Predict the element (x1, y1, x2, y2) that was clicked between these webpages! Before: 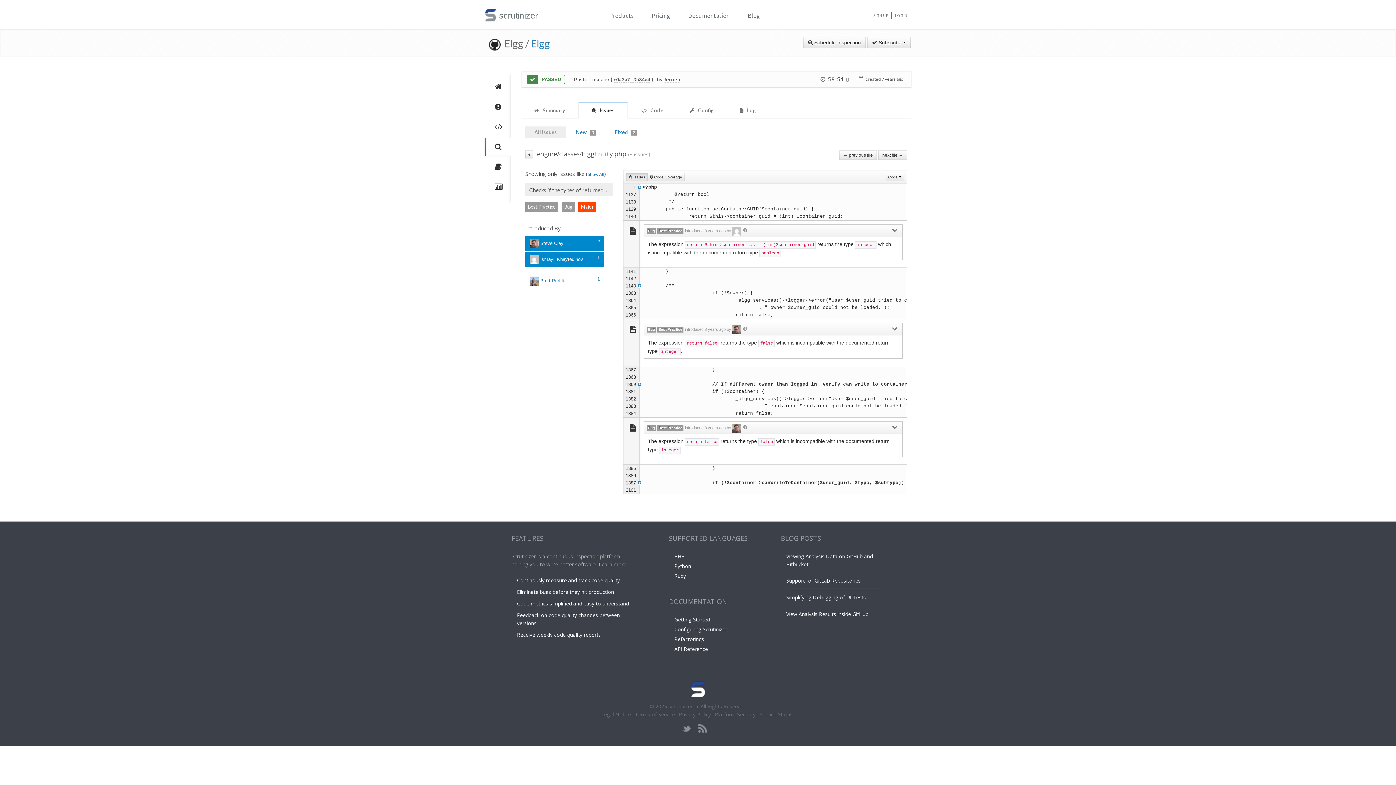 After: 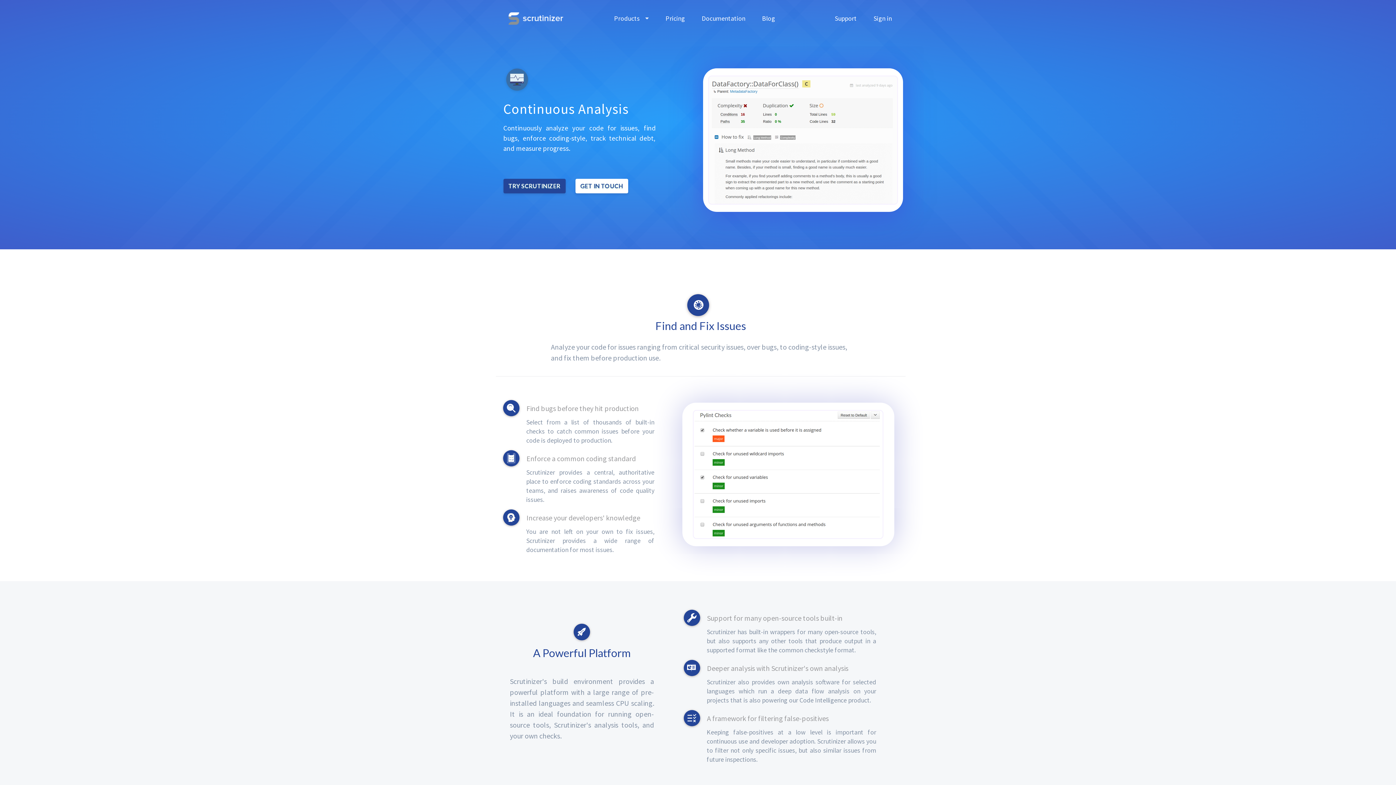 Action: label: Receive weekly code quality reports bbox: (517, 631, 601, 638)